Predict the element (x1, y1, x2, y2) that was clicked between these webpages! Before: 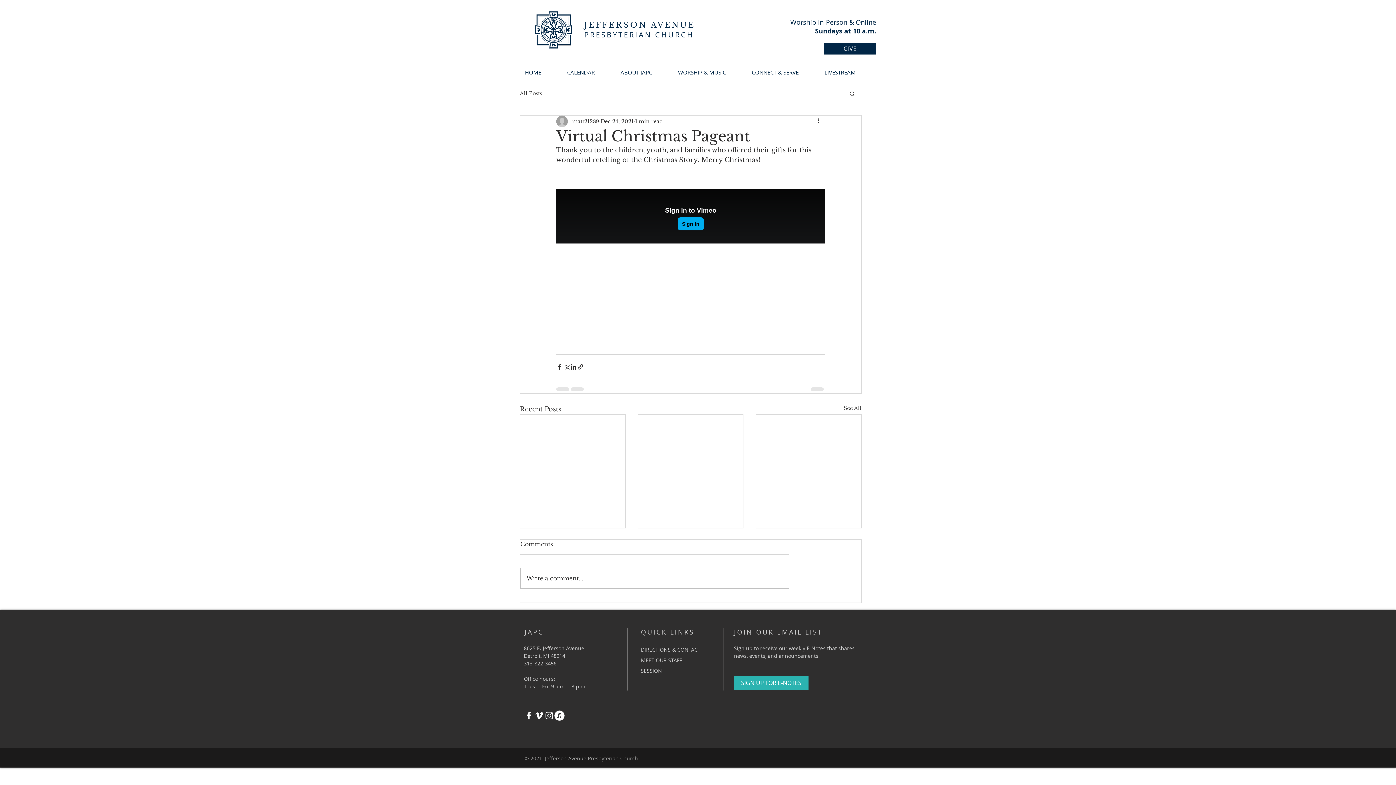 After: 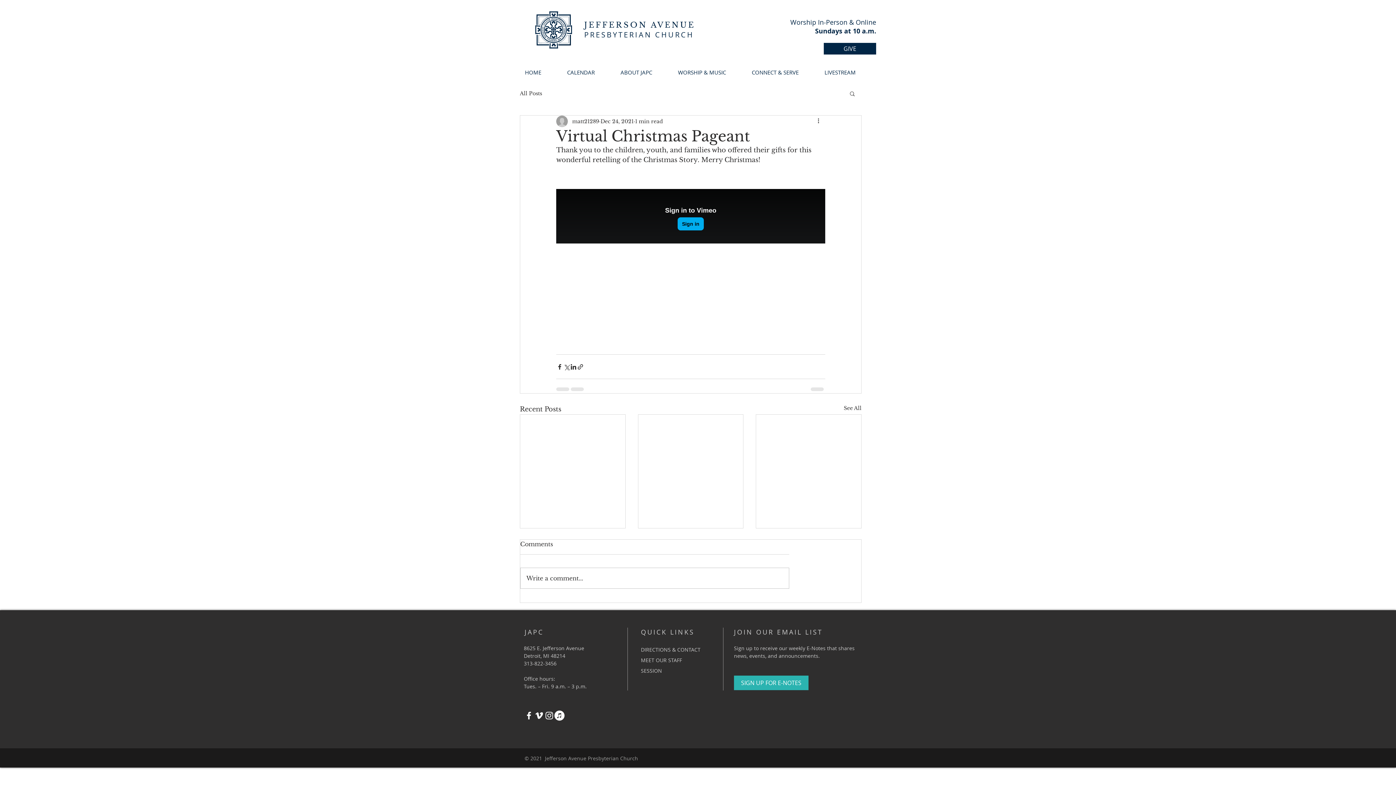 Action: label: Vimeo bbox: (534, 710, 544, 720)